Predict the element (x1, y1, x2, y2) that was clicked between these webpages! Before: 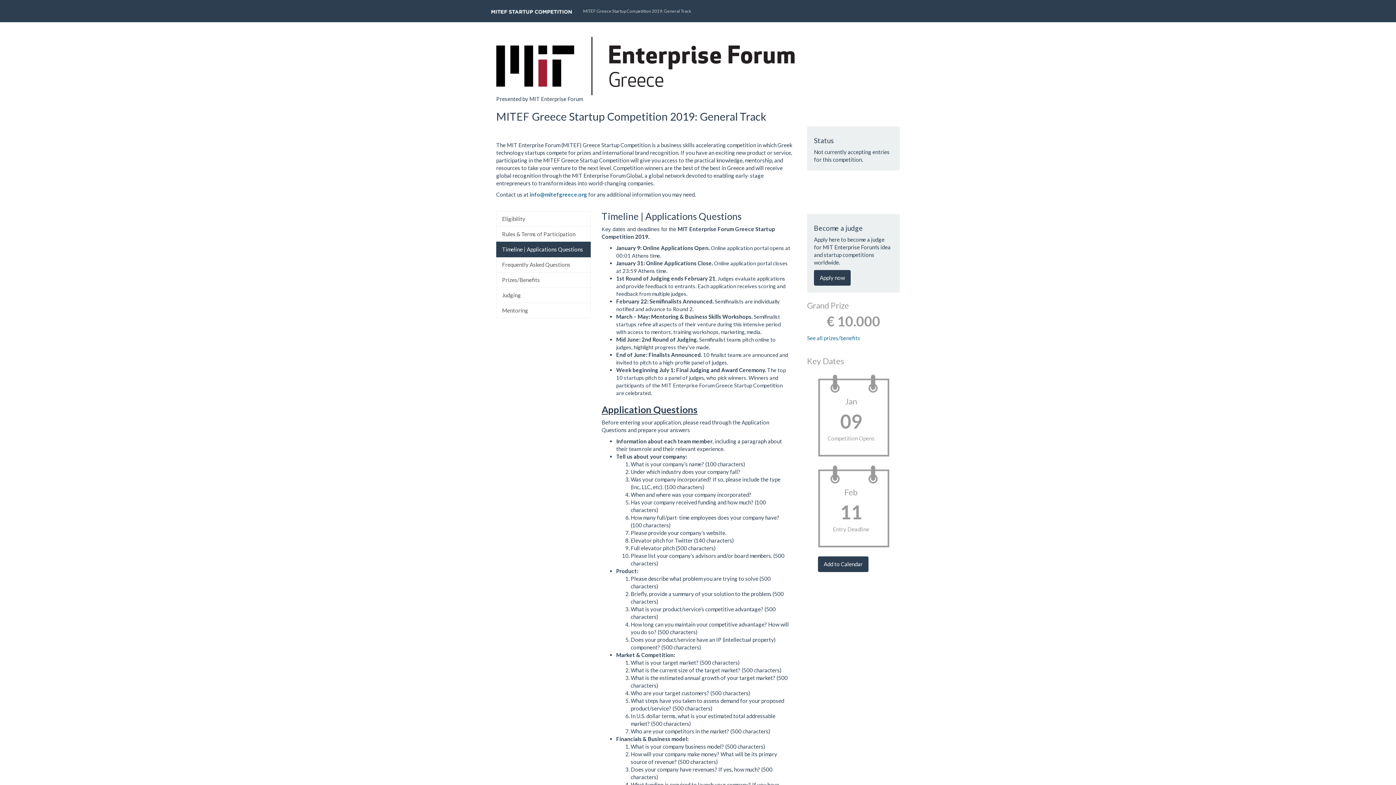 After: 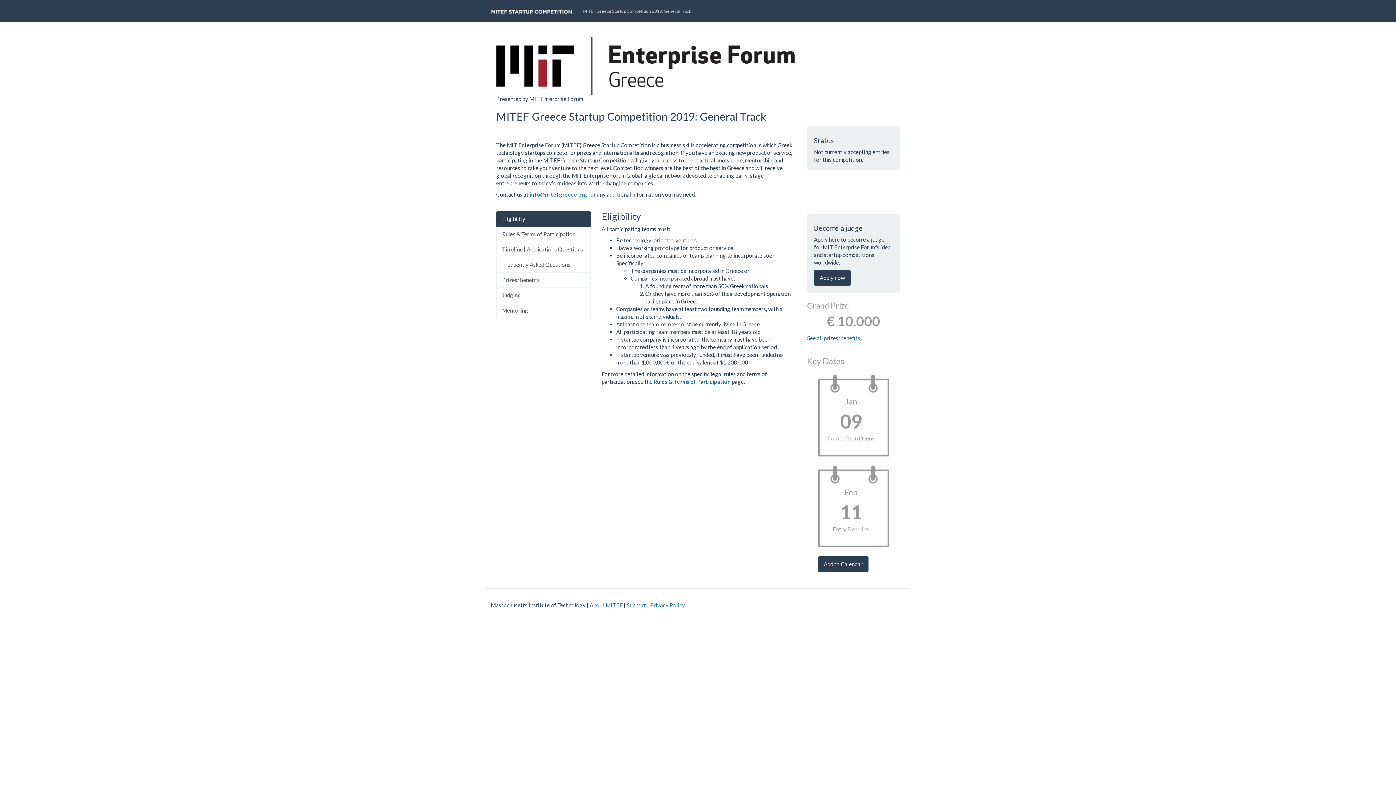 Action: label: Eligibility bbox: (496, 211, 590, 226)